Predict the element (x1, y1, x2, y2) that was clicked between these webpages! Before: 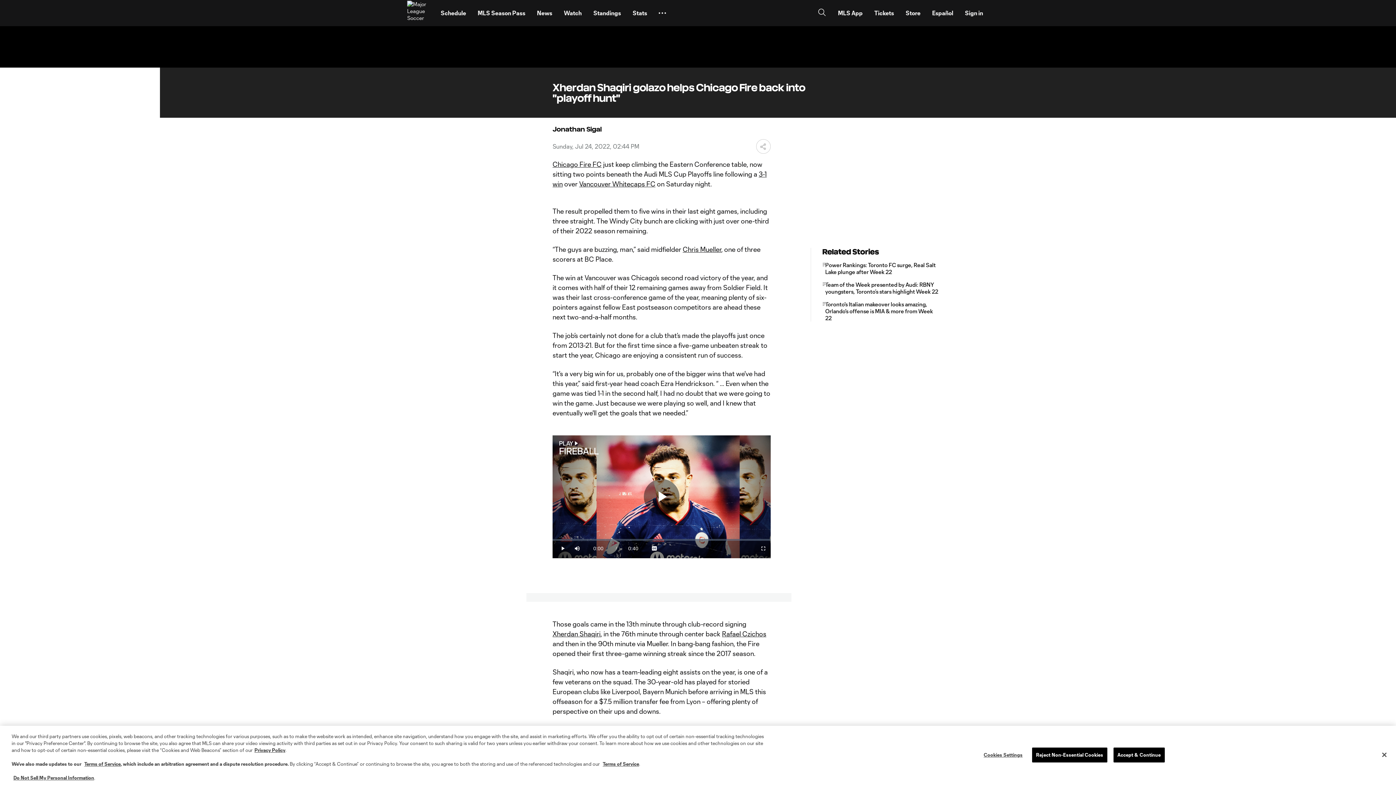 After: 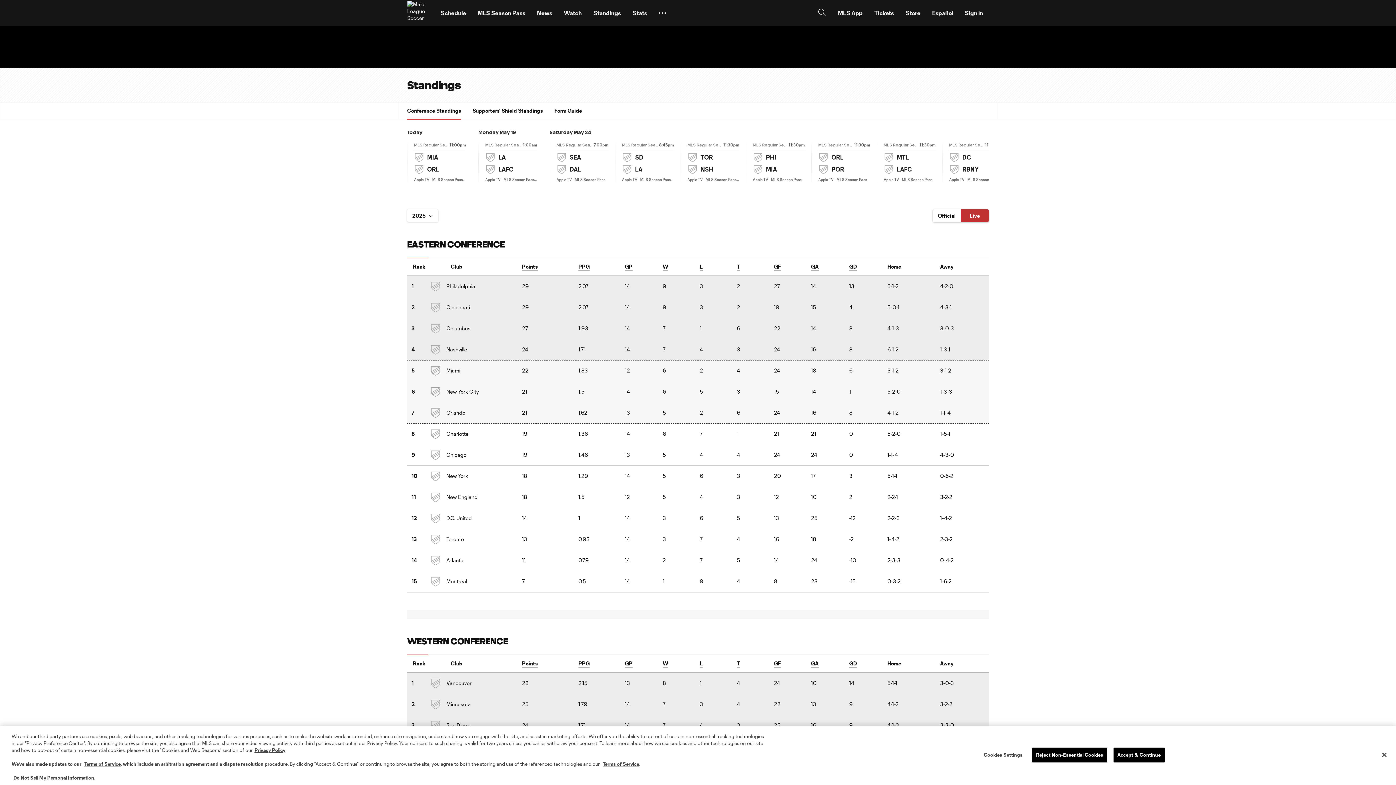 Action: bbox: (587, 2, 626, 23) label: Standings